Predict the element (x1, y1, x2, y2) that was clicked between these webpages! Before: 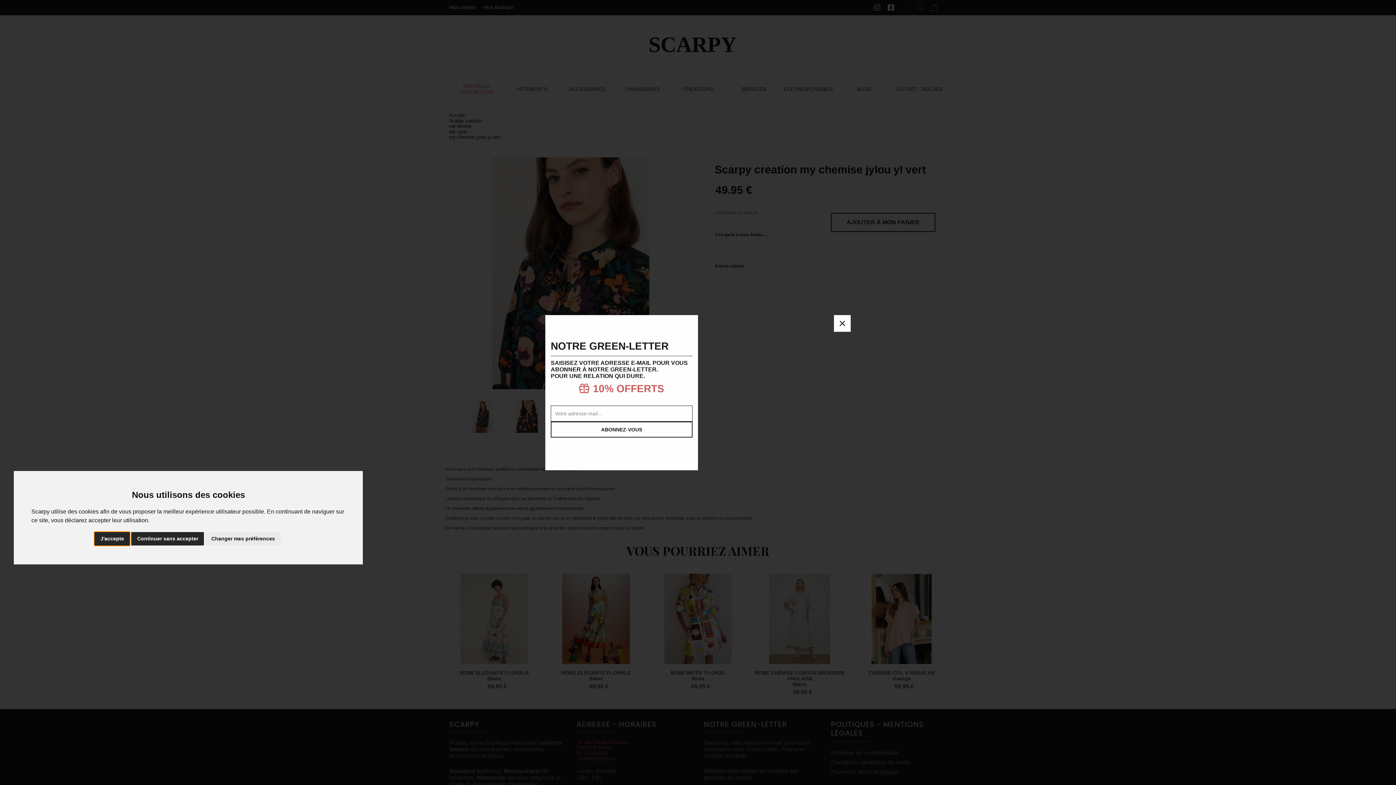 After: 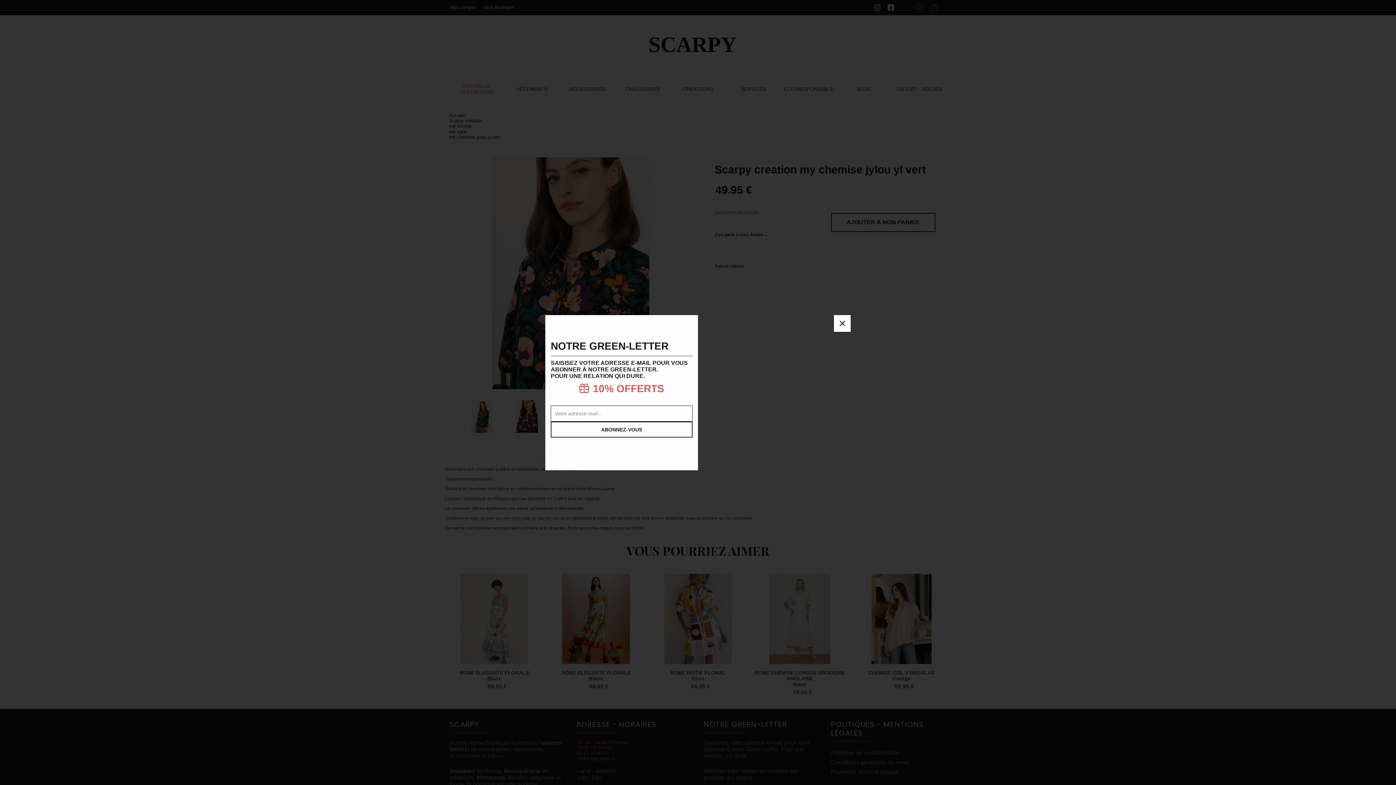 Action: bbox: (131, 532, 204, 545) label: Continuer sans accepter